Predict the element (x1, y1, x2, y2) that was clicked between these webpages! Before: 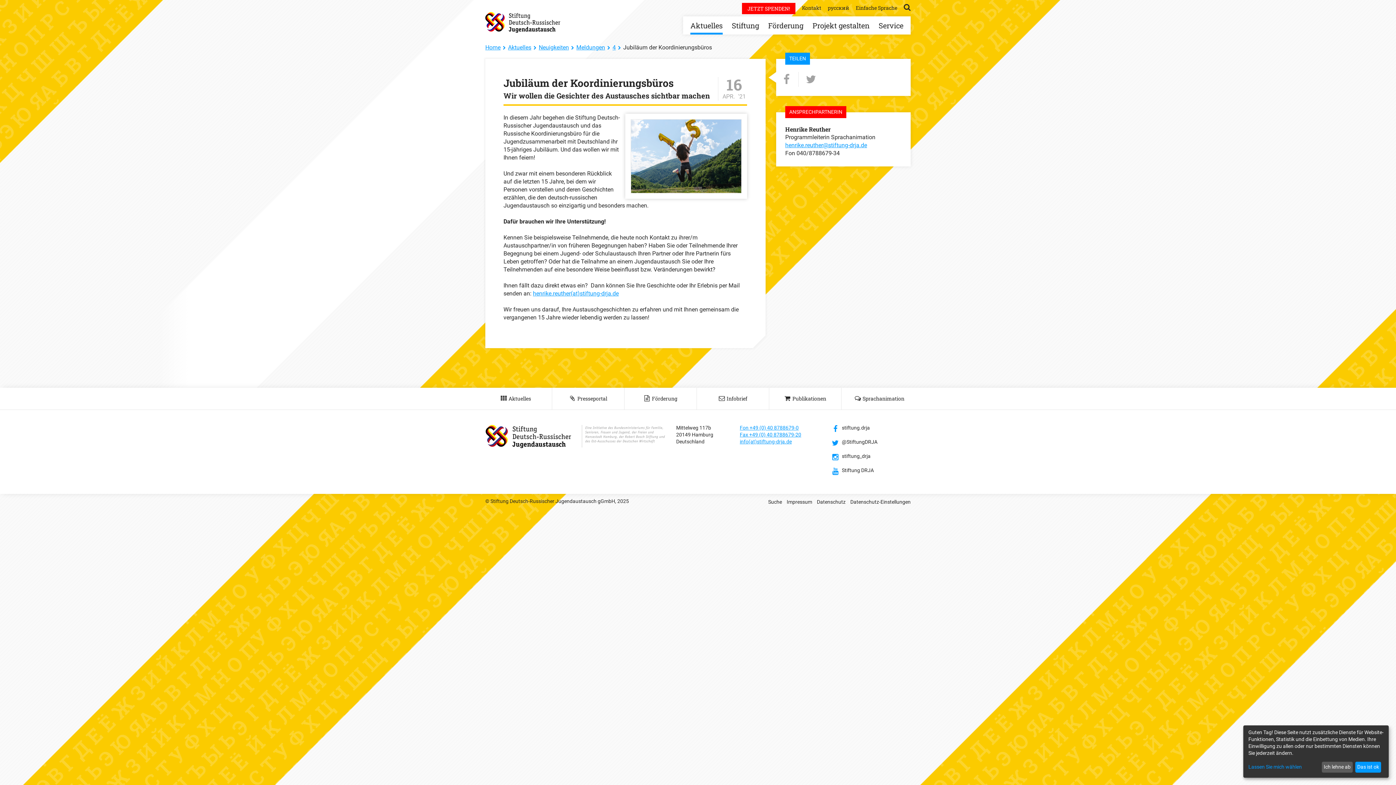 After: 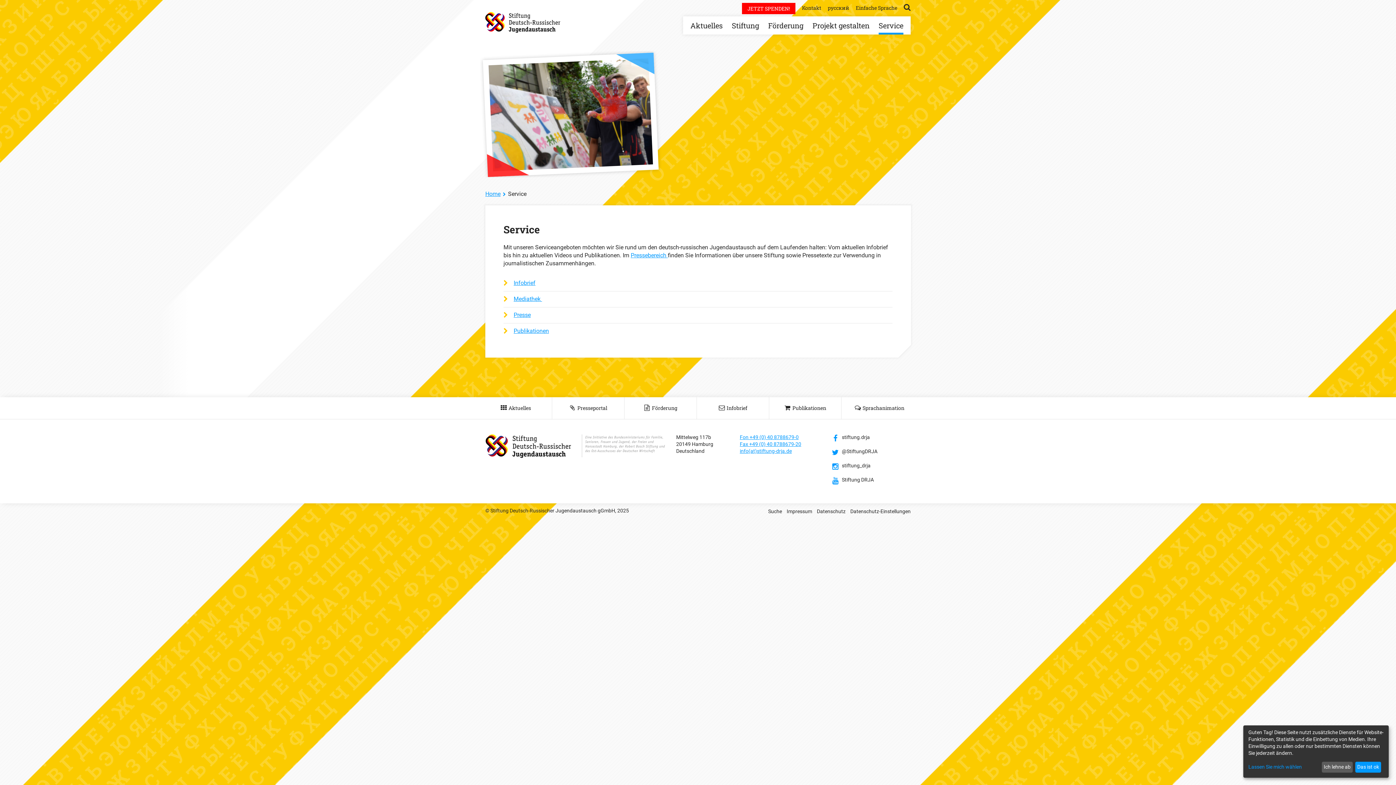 Action: bbox: (878, 16, 903, 34) label: Service